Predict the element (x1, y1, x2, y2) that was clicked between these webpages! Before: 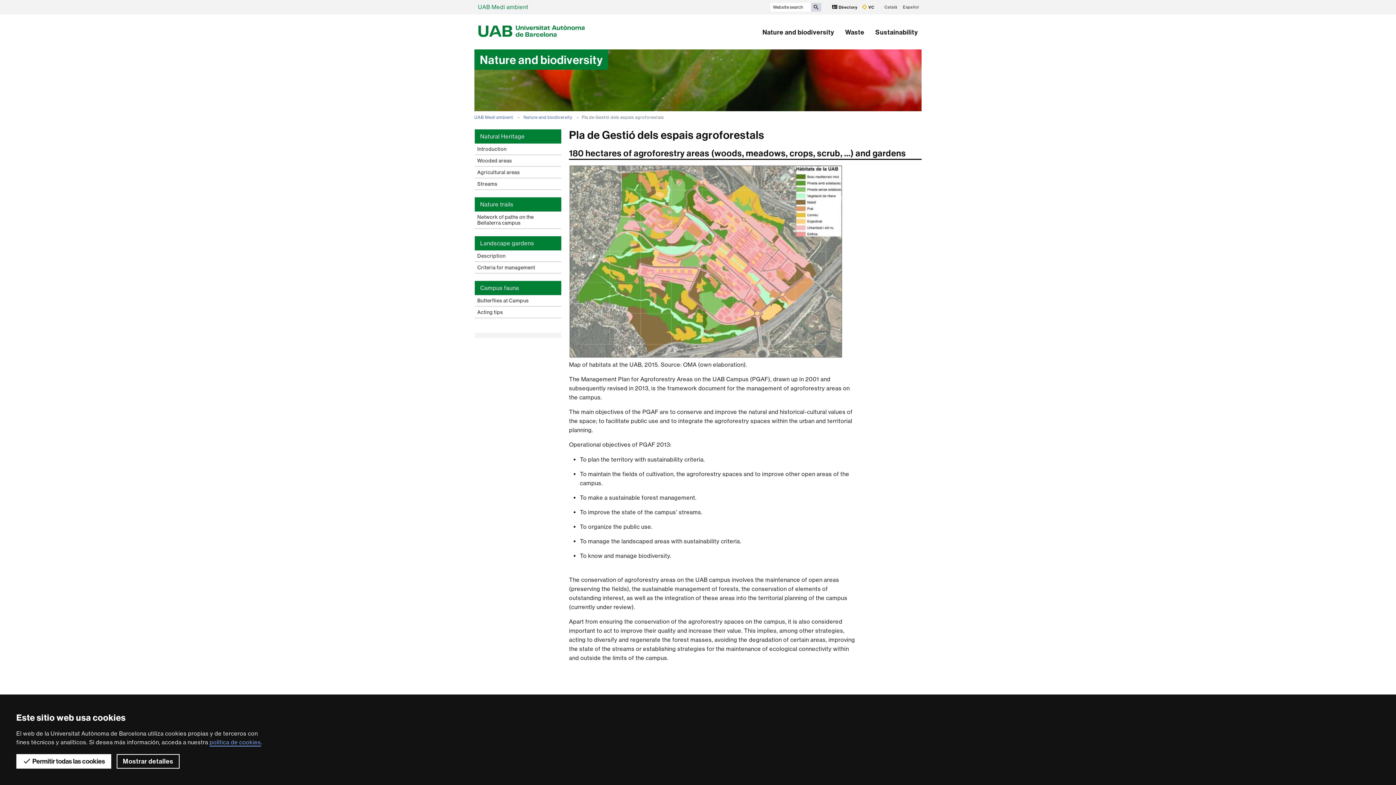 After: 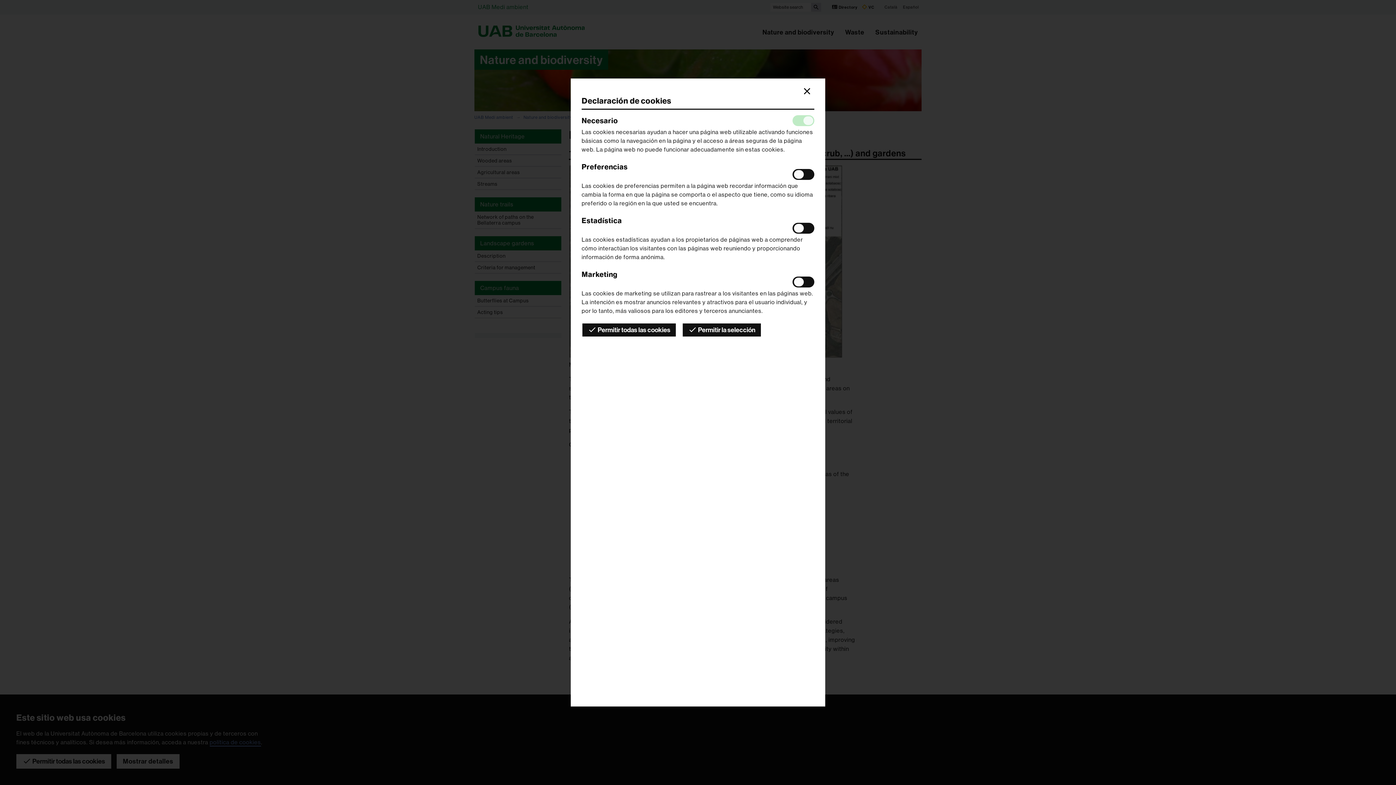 Action: bbox: (116, 754, 179, 769) label: Mostrar detalles